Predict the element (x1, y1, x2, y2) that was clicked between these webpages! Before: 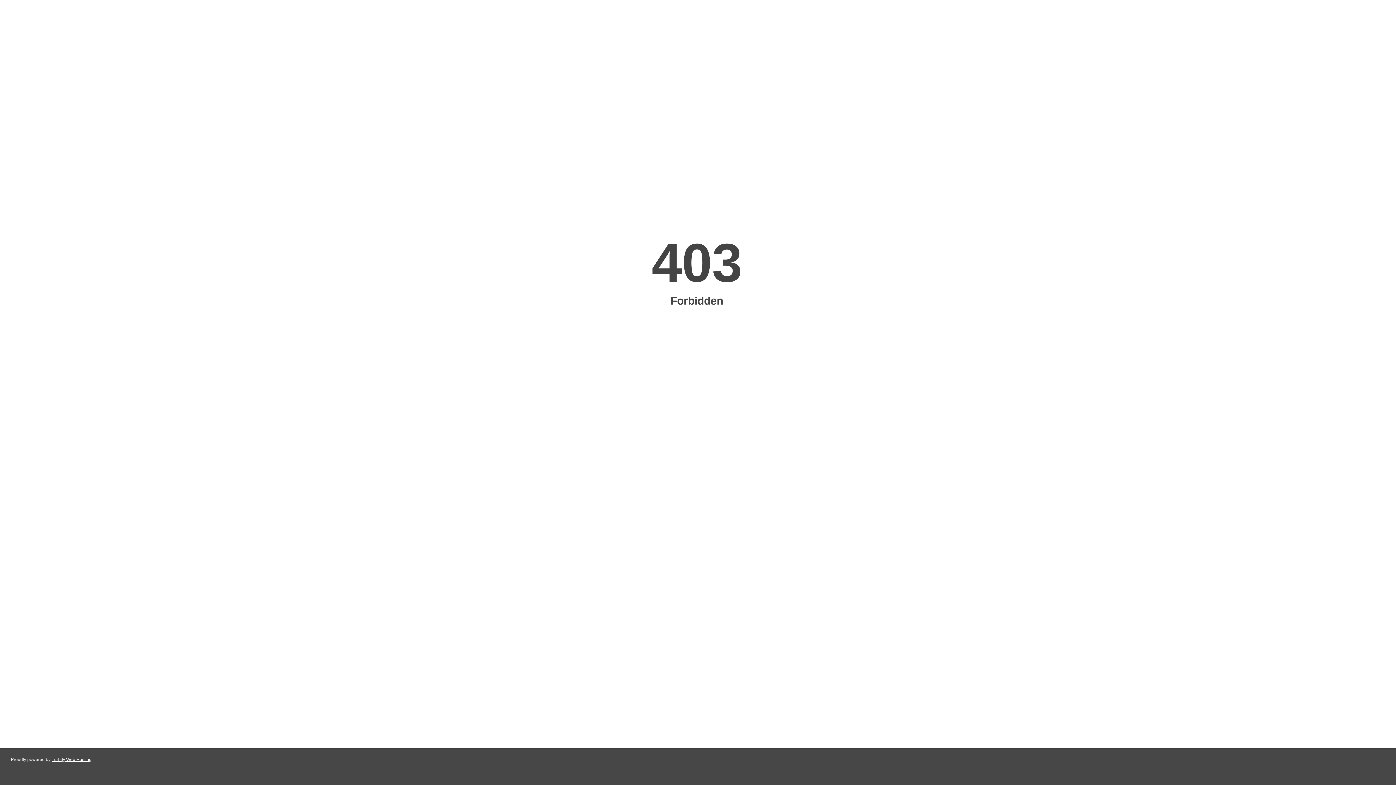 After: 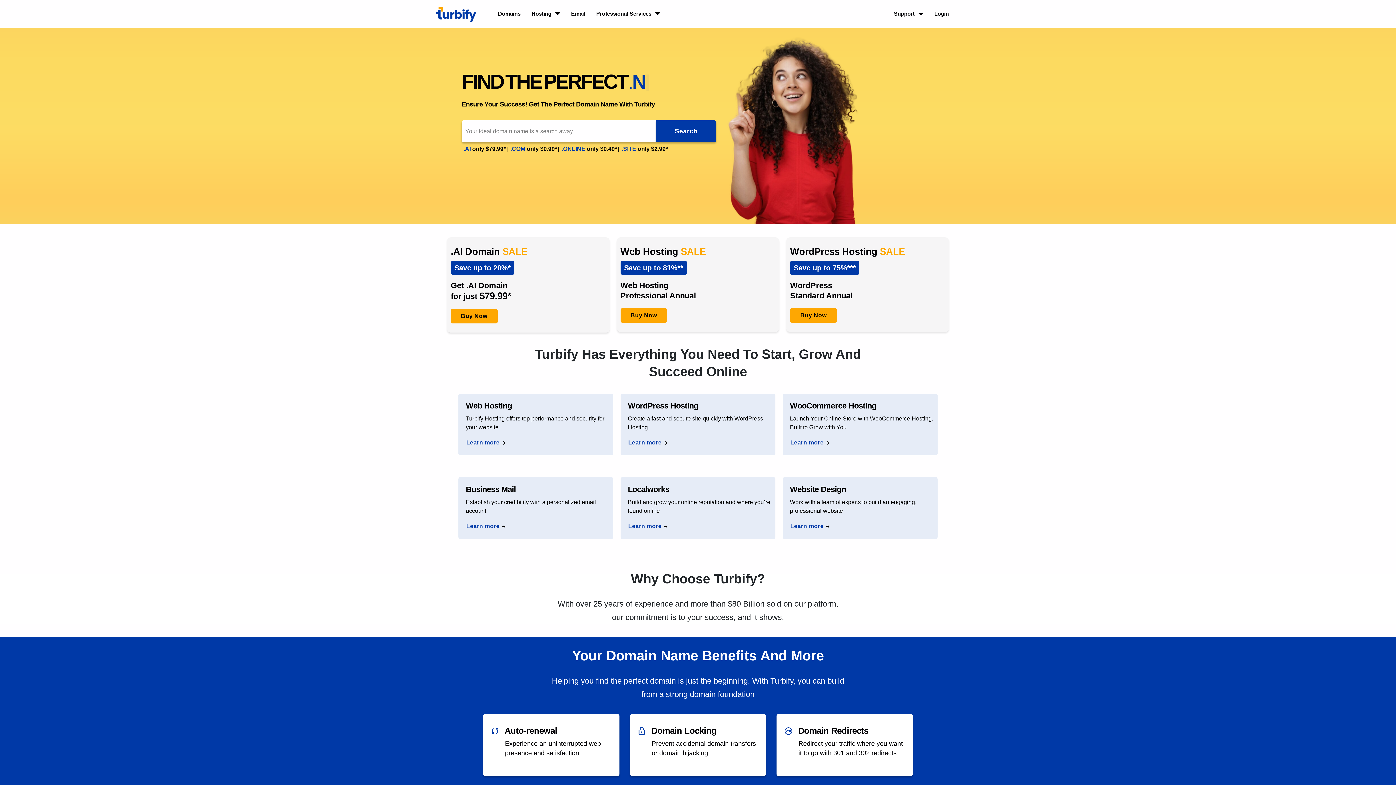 Action: bbox: (51, 757, 91, 762) label: Turbify Web Hosting